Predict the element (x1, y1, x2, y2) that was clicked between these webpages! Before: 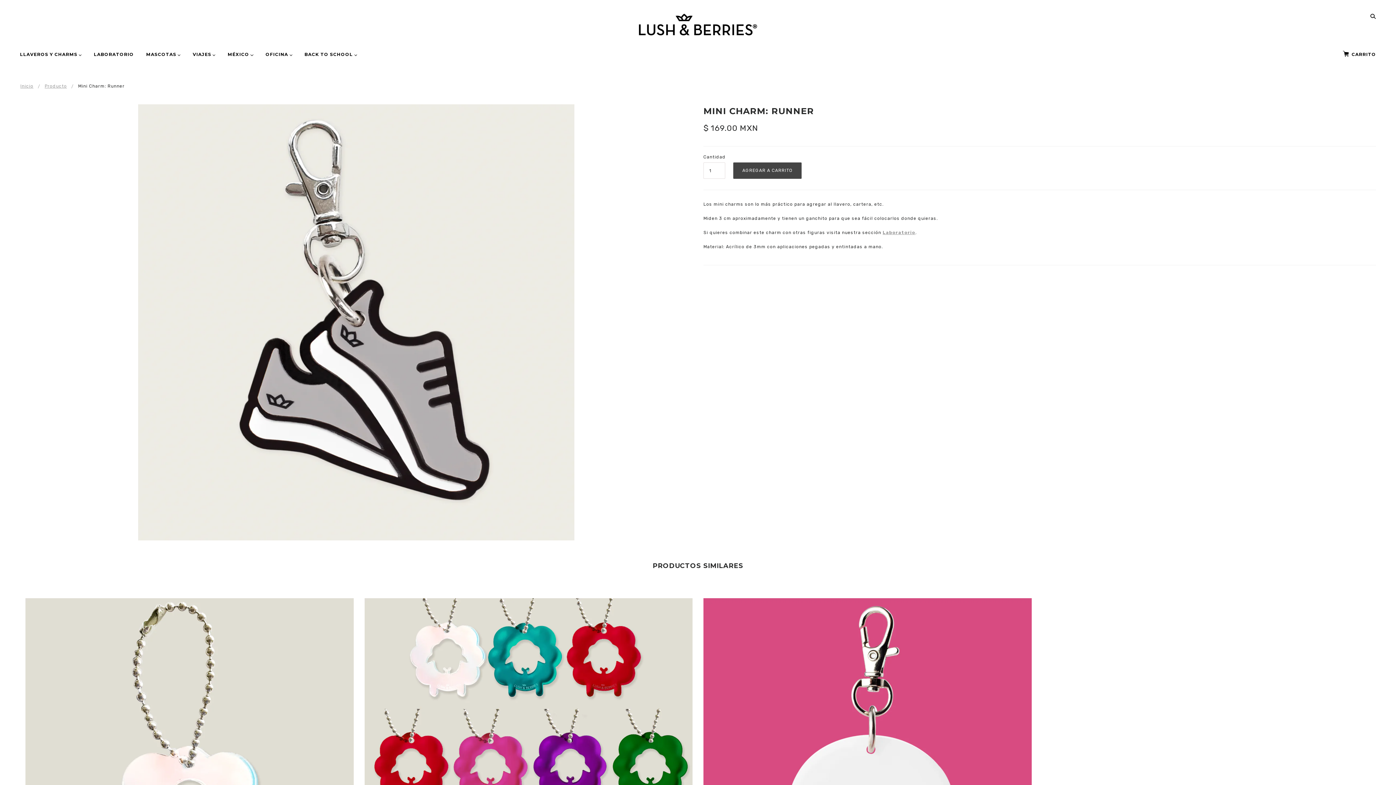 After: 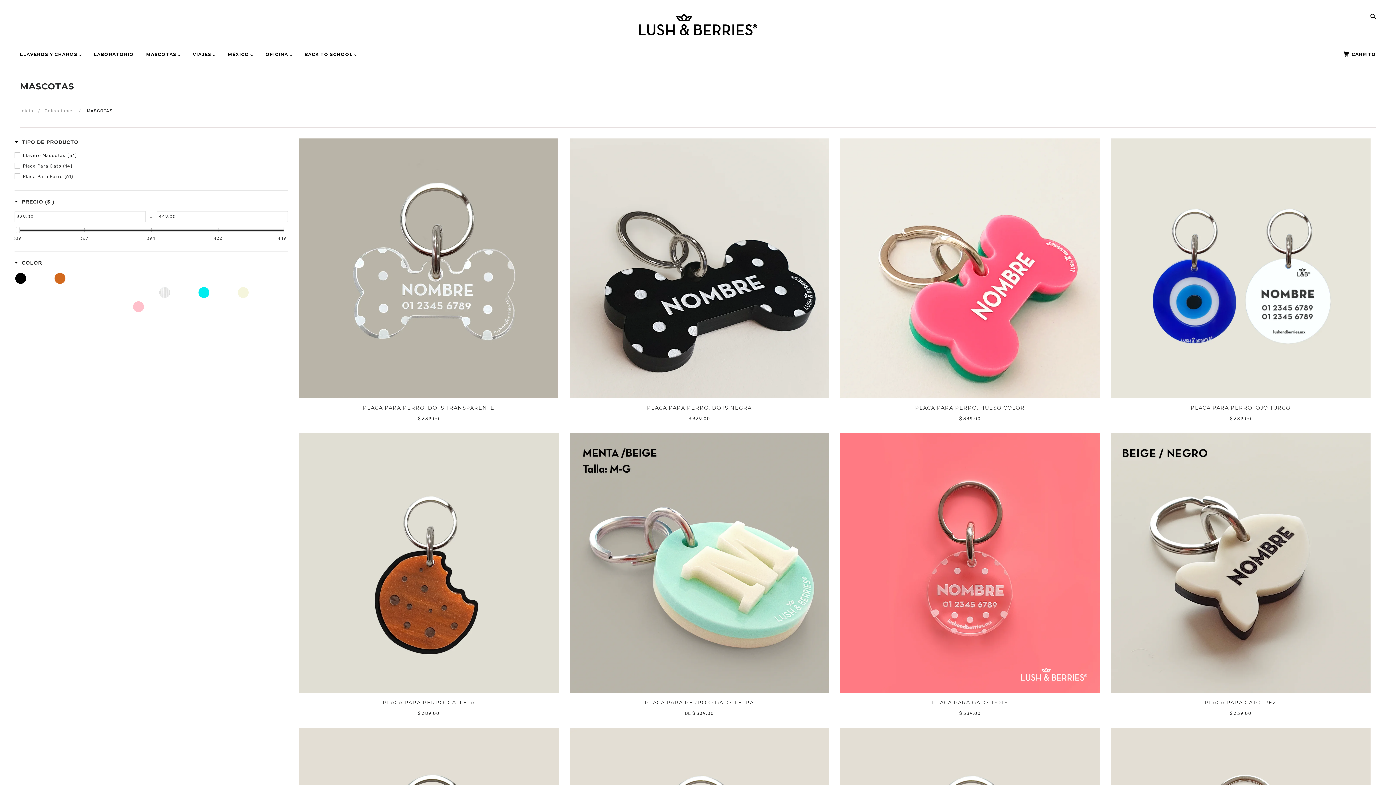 Action: label: MASCOTAS  bbox: (140, 45, 185, 68)